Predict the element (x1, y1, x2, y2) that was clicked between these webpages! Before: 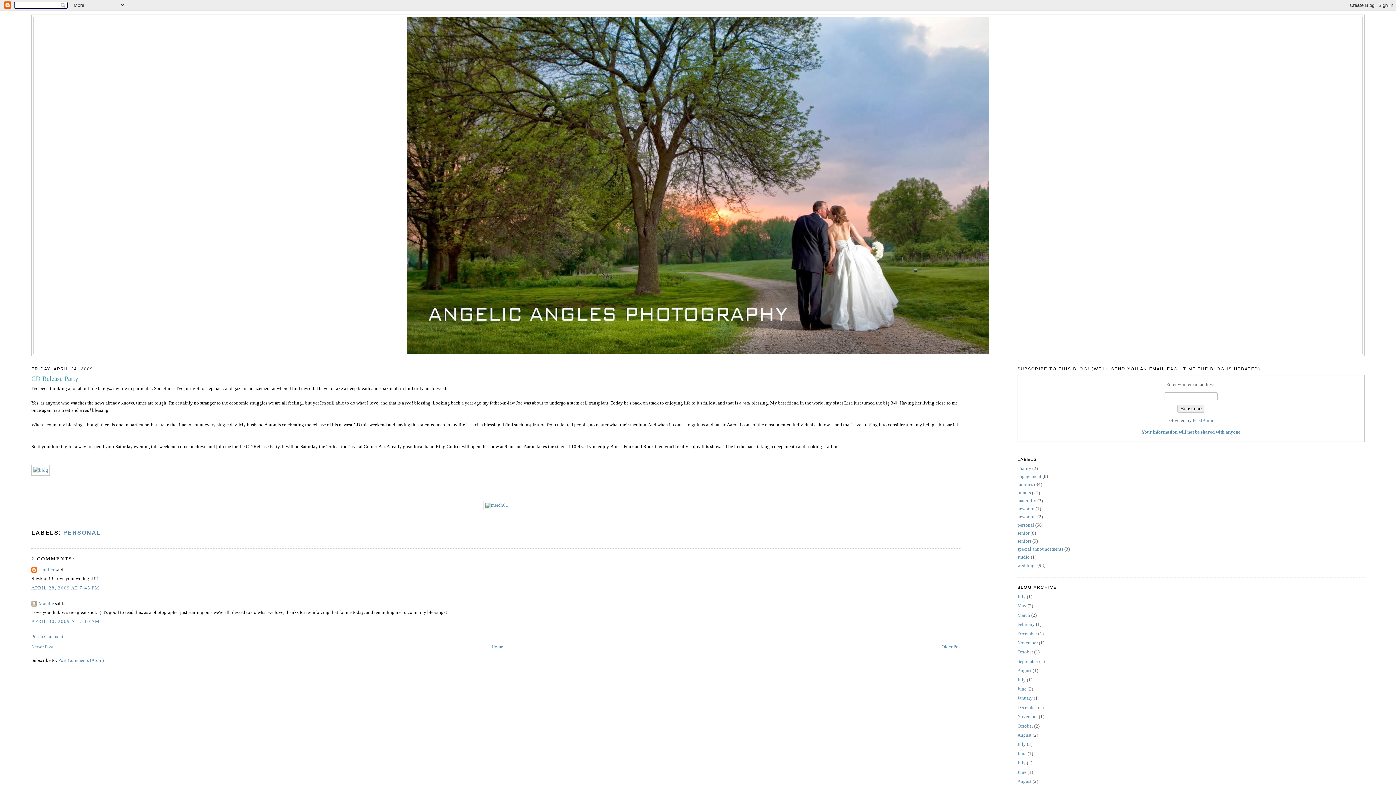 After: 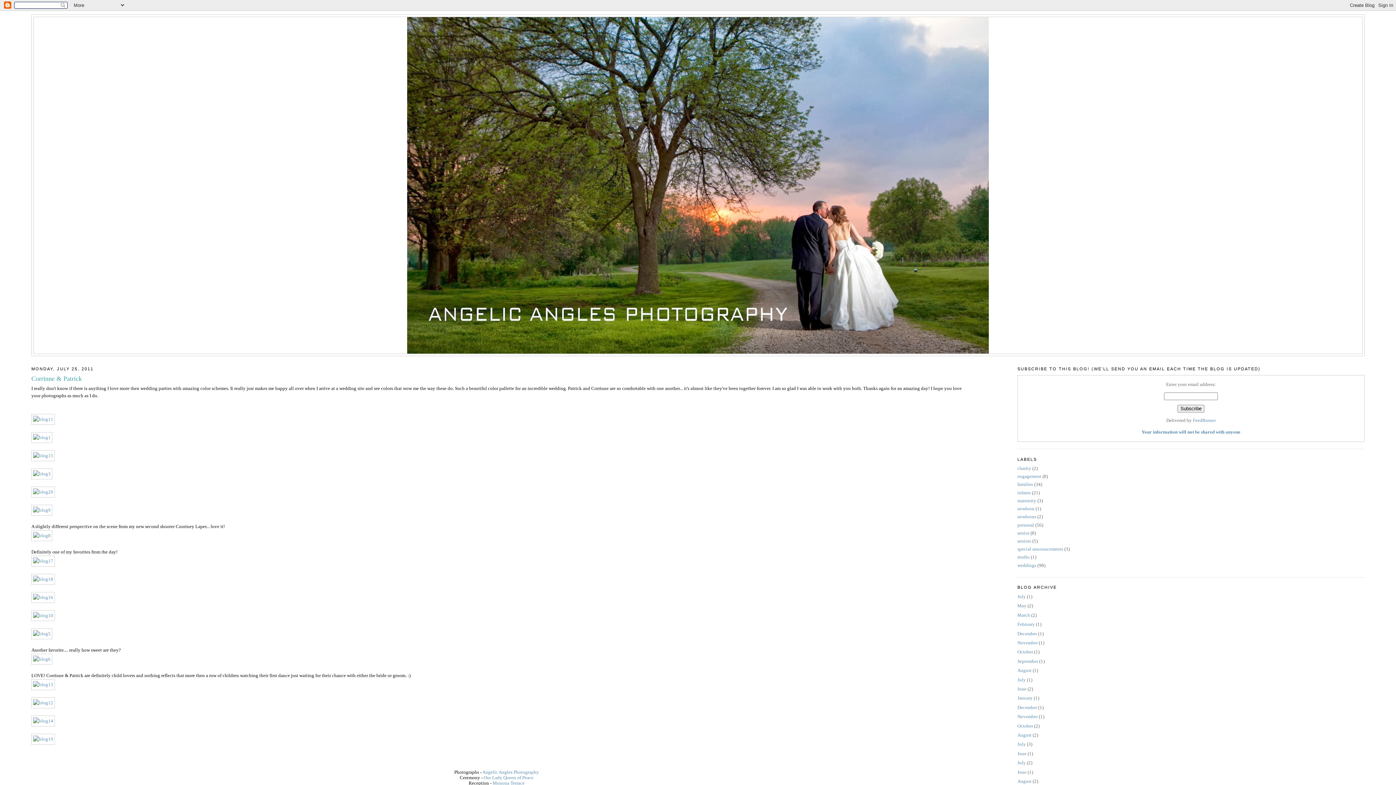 Action: bbox: (1017, 760, 1026, 765) label: July